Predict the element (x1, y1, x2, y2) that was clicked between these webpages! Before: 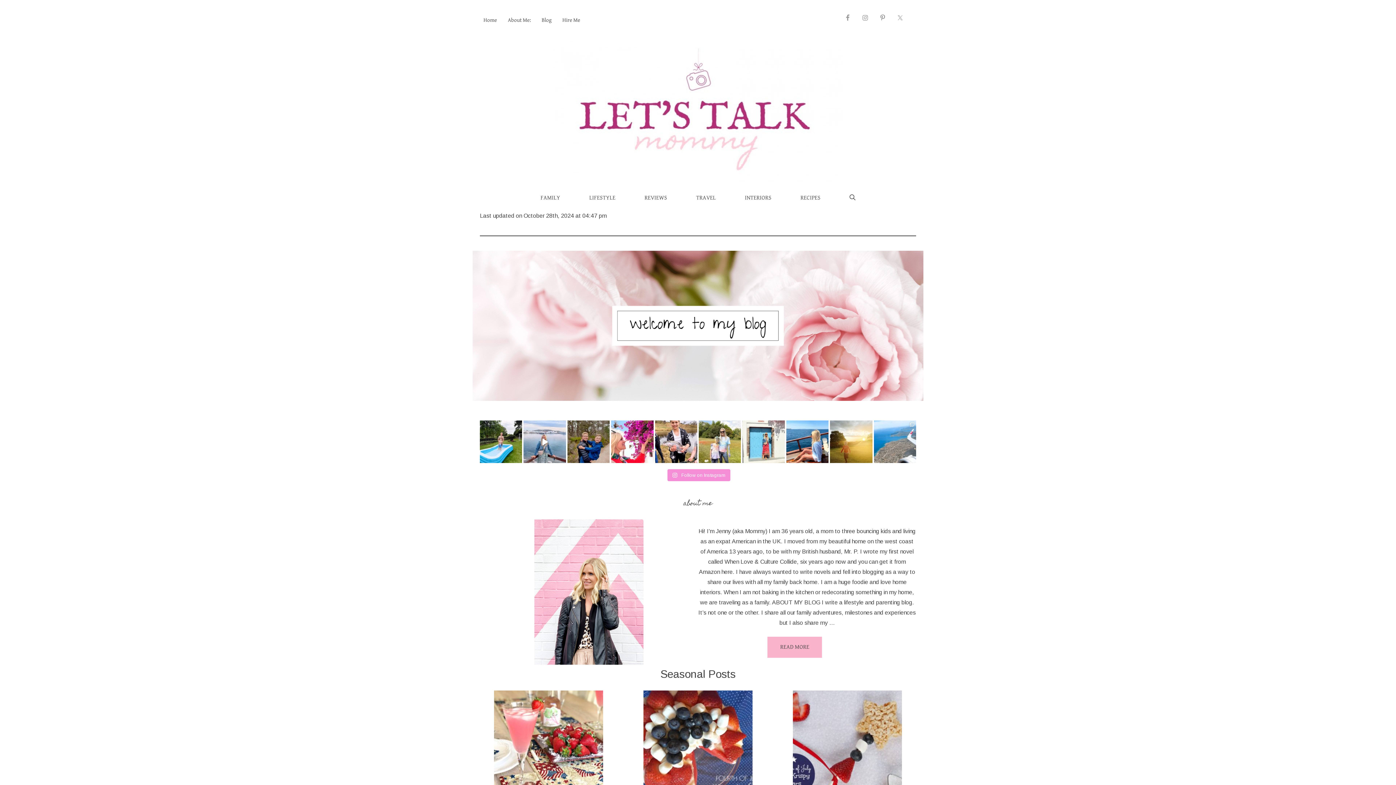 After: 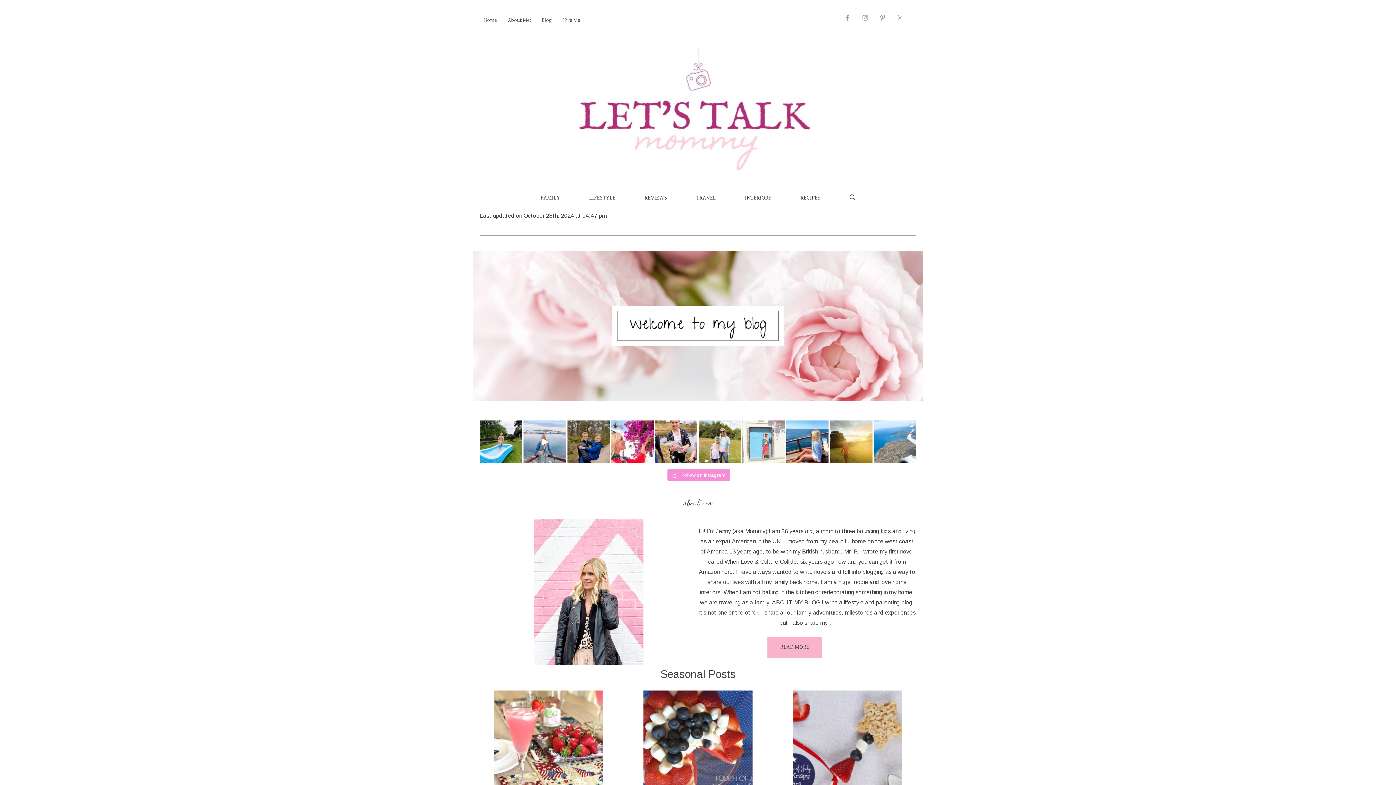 Action: label: What are your top 5 favorite places to travel to a bbox: (742, 420, 784, 463)